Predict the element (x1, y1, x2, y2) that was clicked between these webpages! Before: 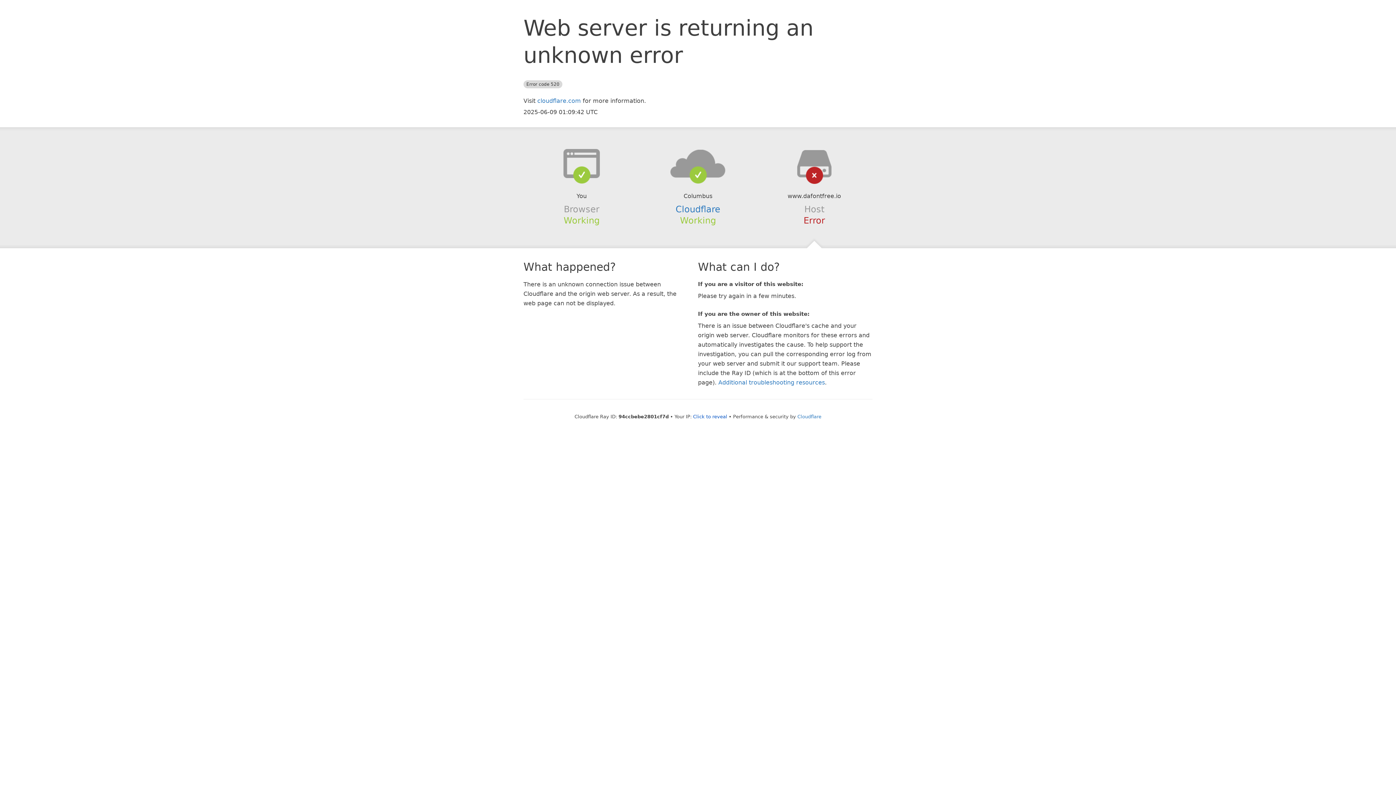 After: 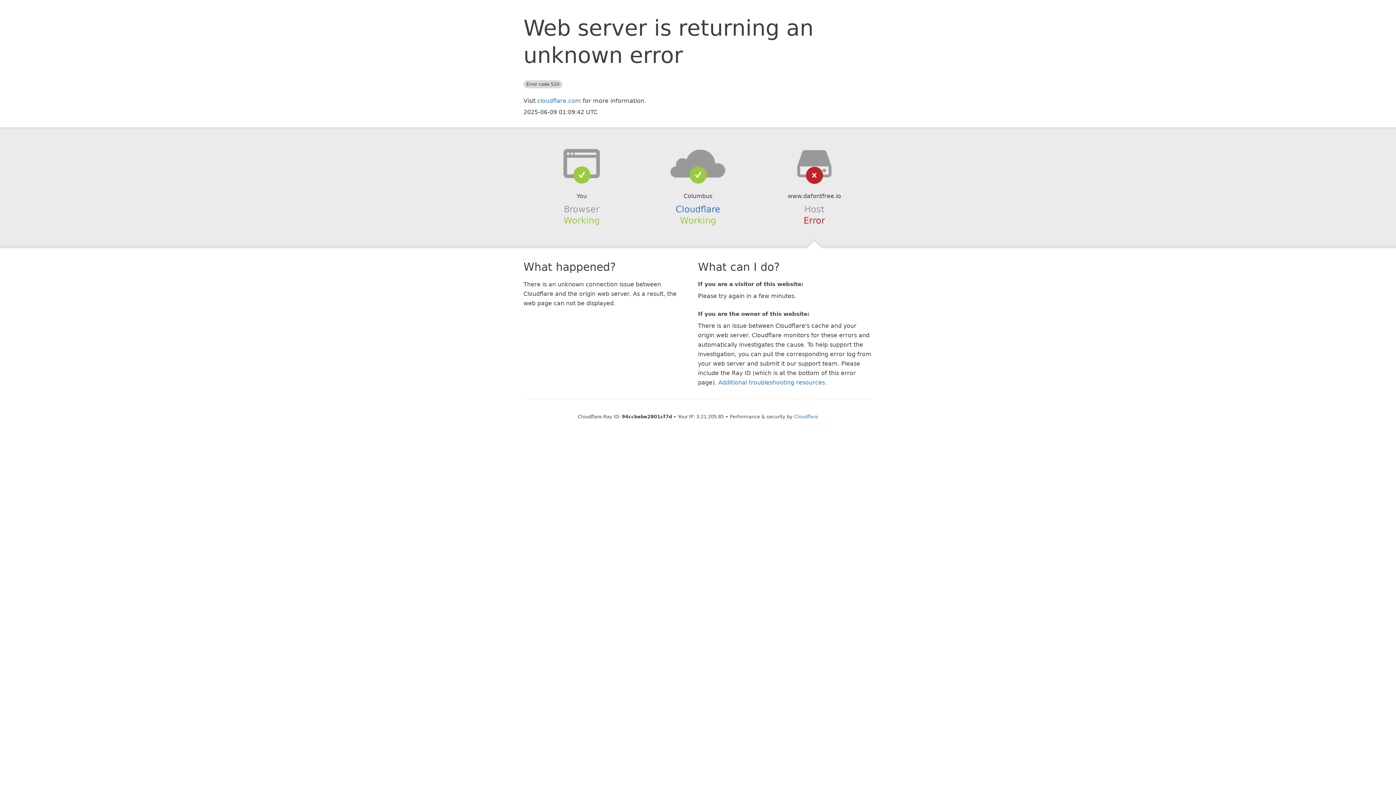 Action: label: Click to reveal bbox: (693, 414, 727, 419)